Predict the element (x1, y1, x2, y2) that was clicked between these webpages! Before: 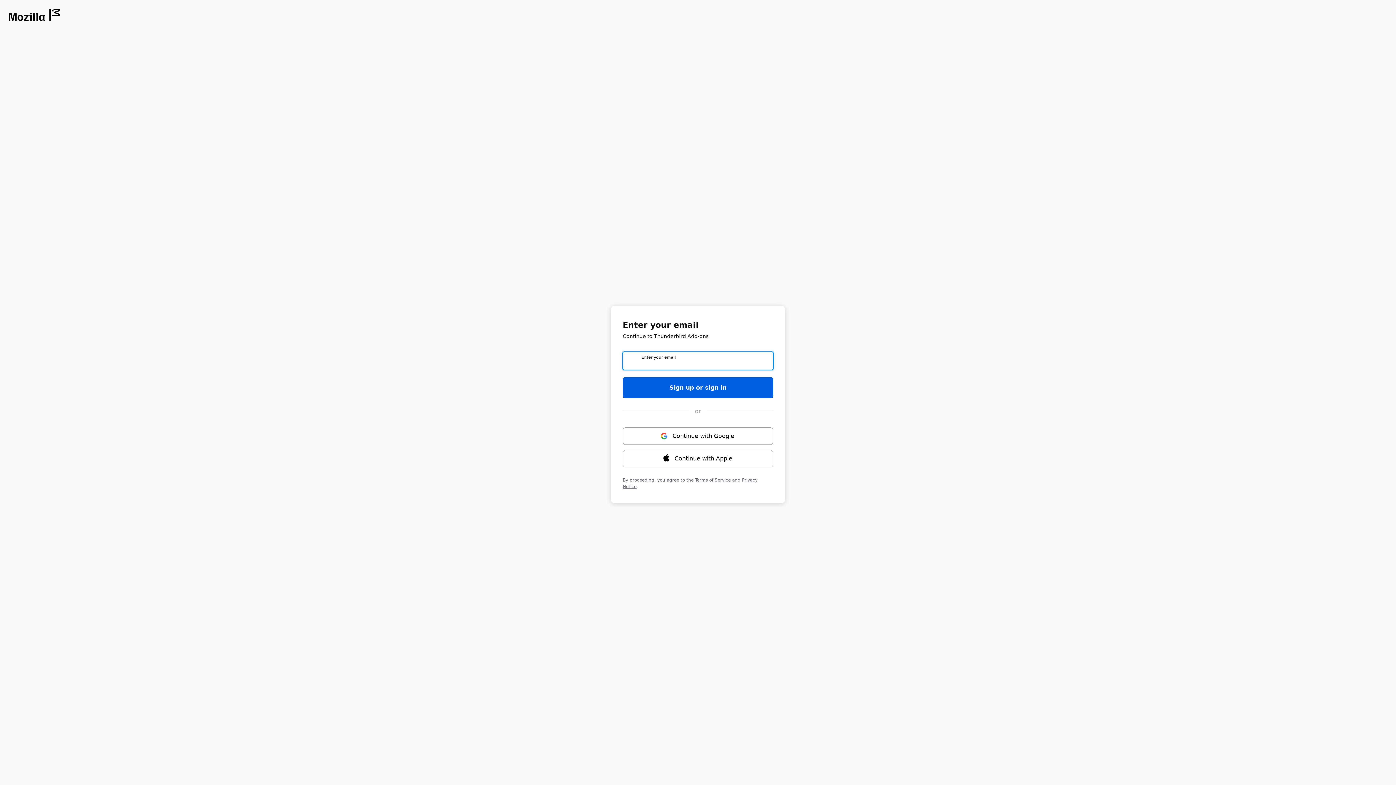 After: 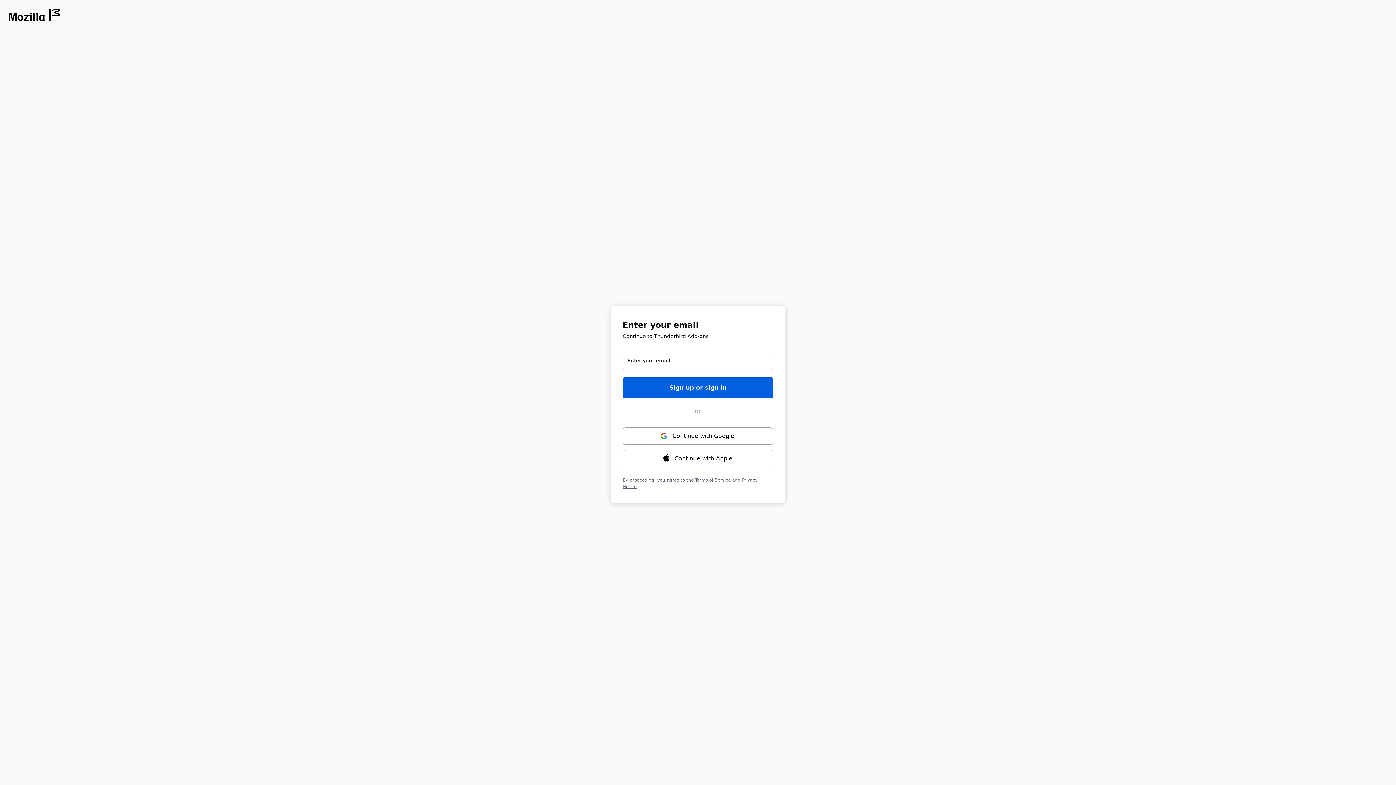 Action: label: Opens in new window bbox: (8, 8, 59, 21)